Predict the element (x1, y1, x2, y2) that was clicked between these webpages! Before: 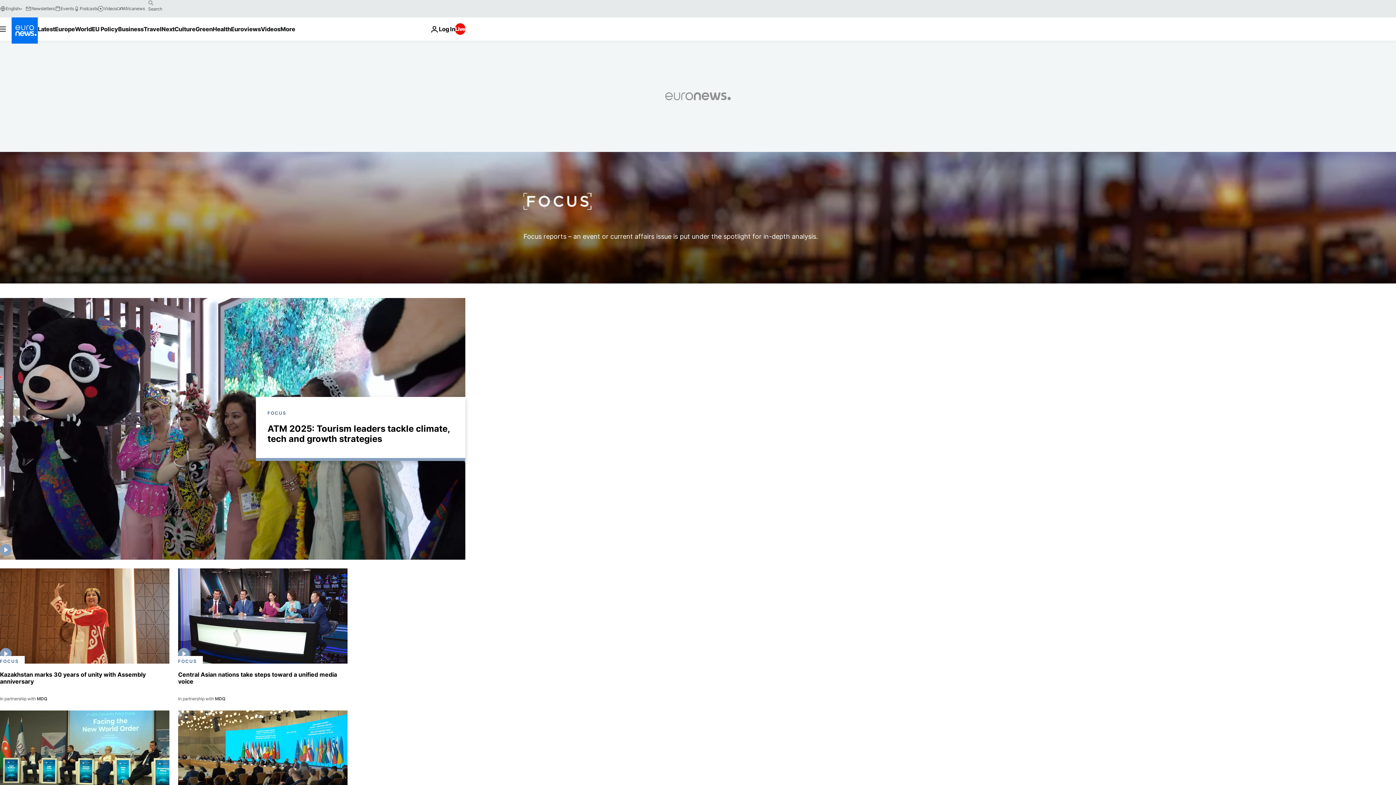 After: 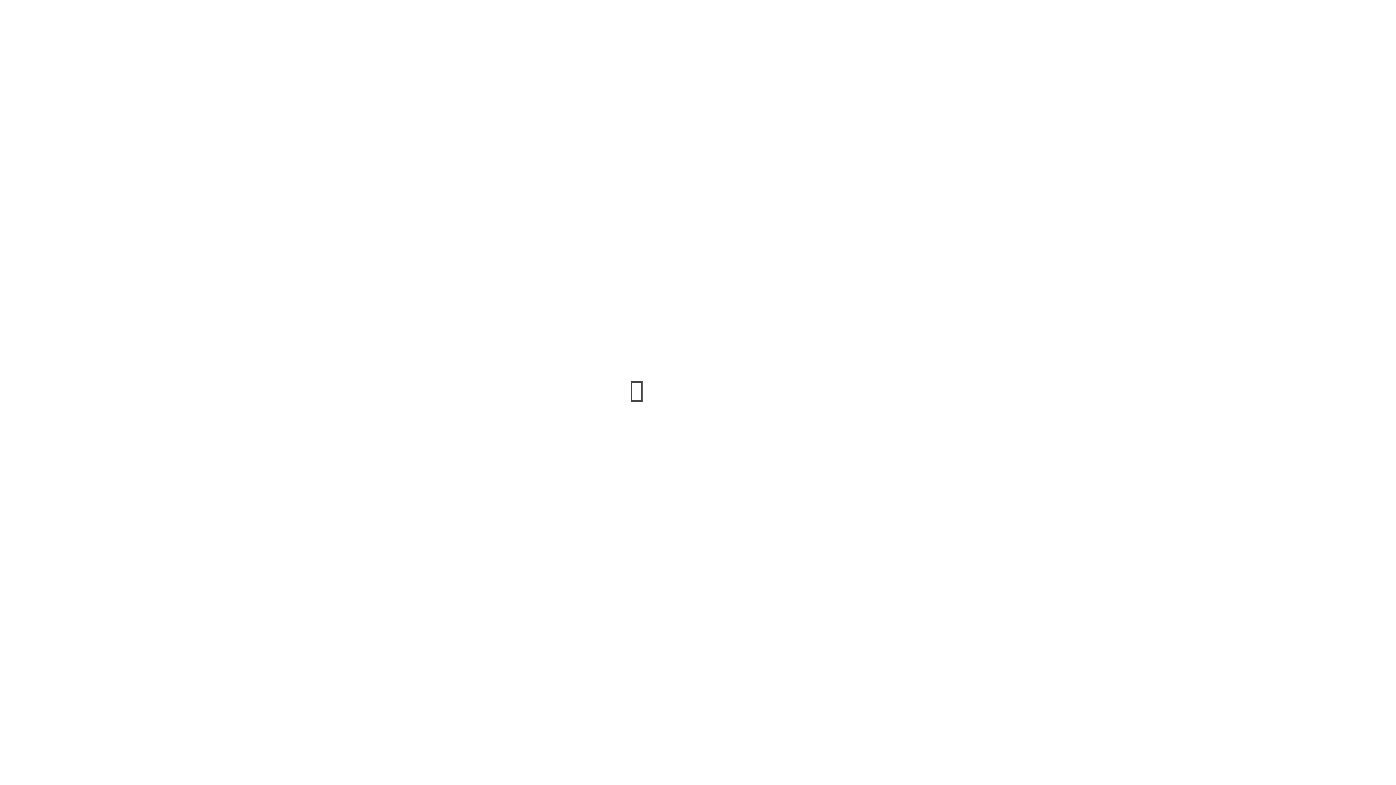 Action: label: Events bbox: (54, 5, 73, 11)